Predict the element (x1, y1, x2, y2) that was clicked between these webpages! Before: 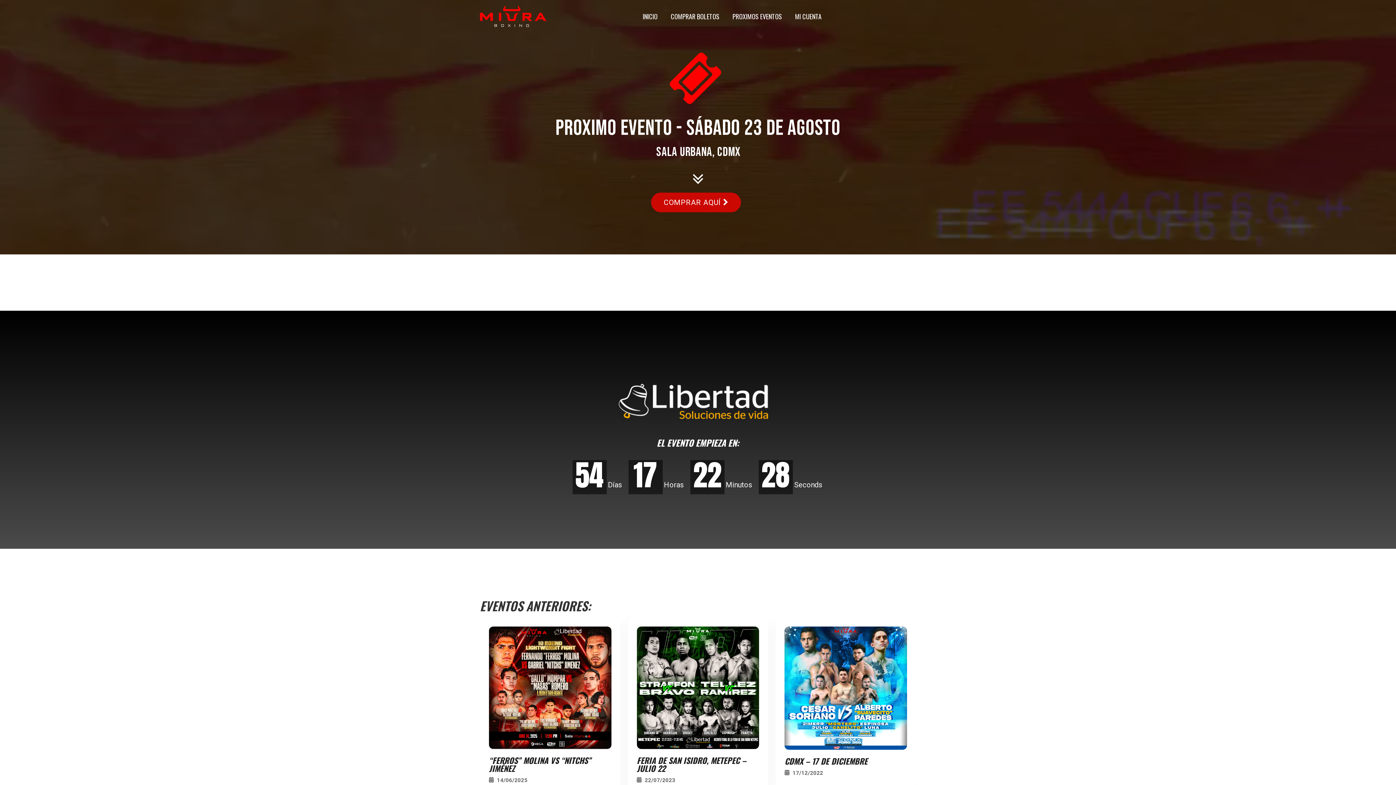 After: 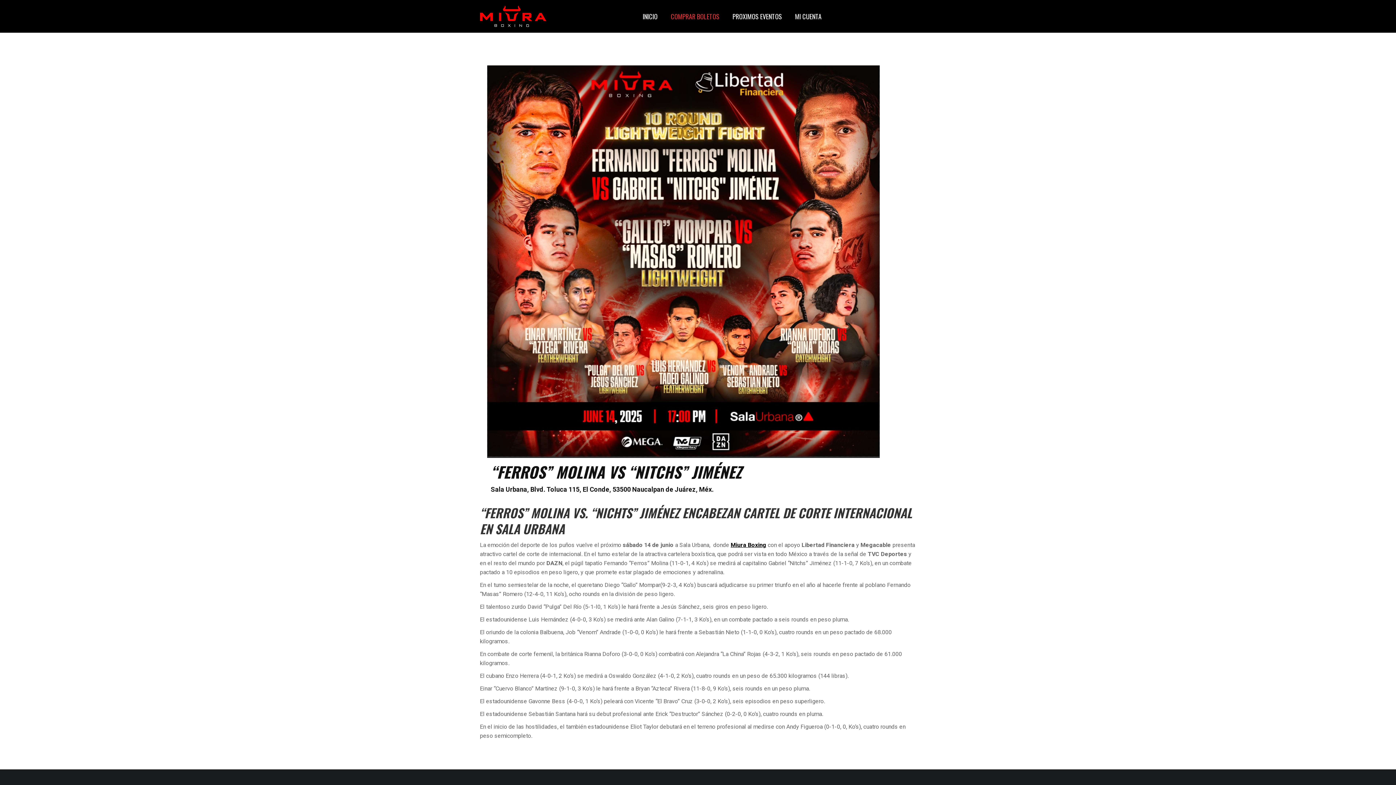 Action: bbox: (651, 192, 741, 212) label: COMPRAR AQUÍ 